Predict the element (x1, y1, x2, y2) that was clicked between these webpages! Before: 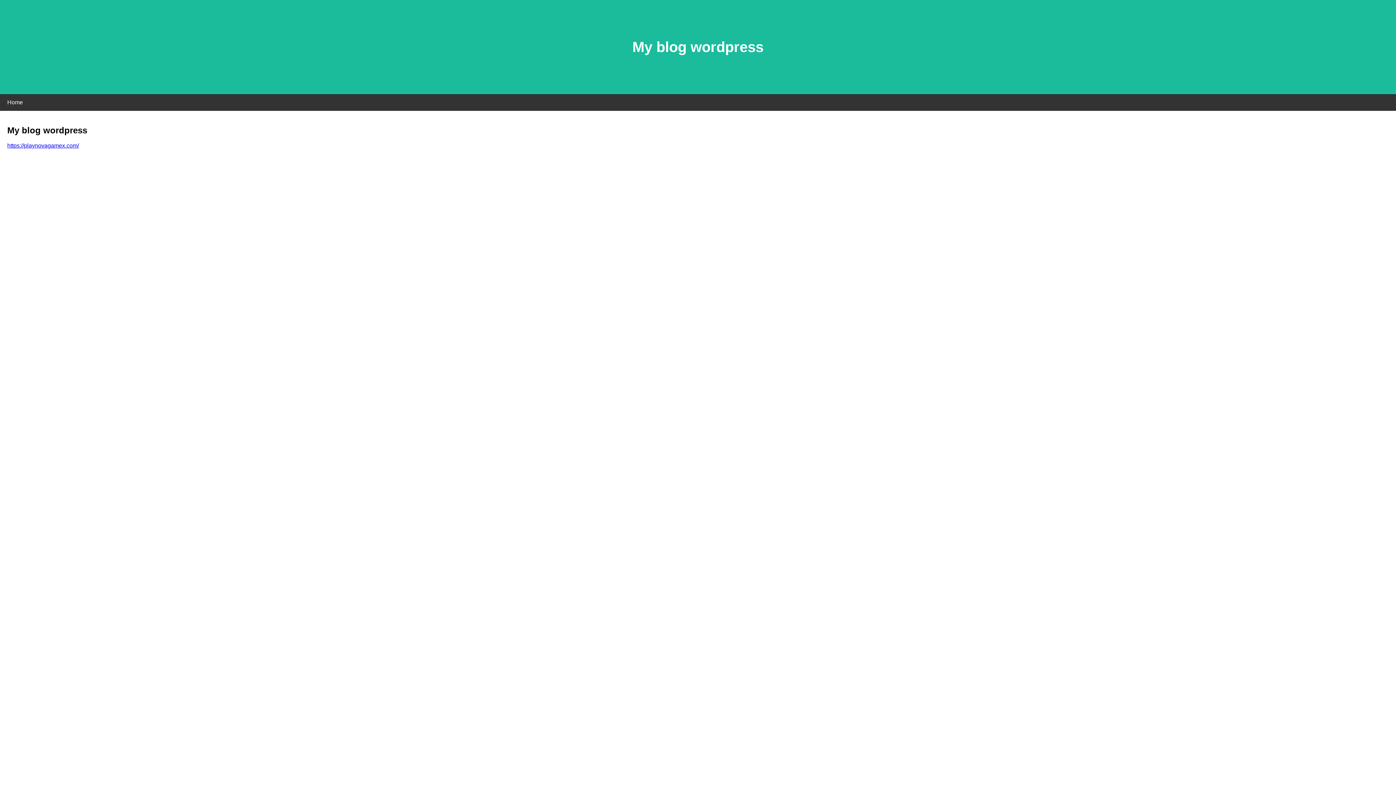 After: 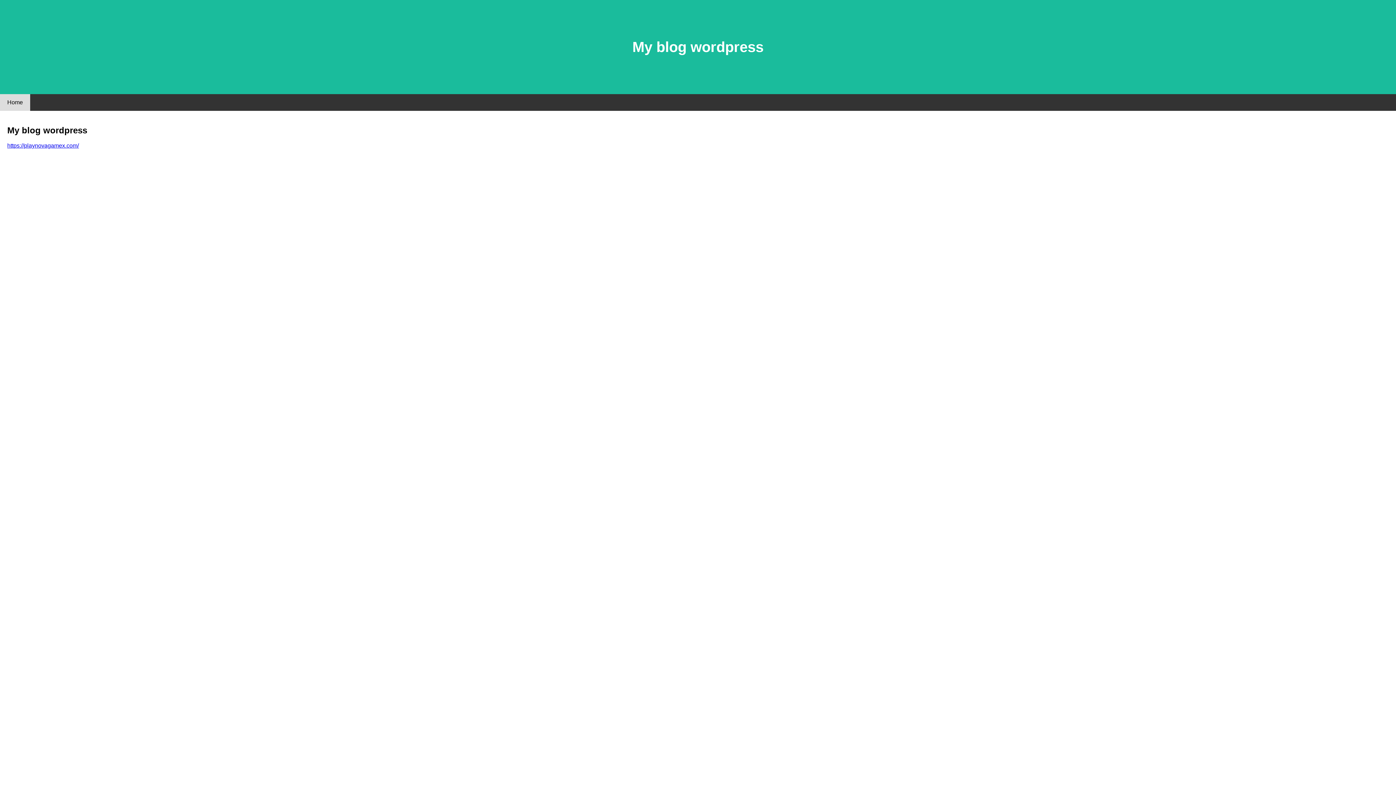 Action: label: Home bbox: (0, 94, 30, 110)